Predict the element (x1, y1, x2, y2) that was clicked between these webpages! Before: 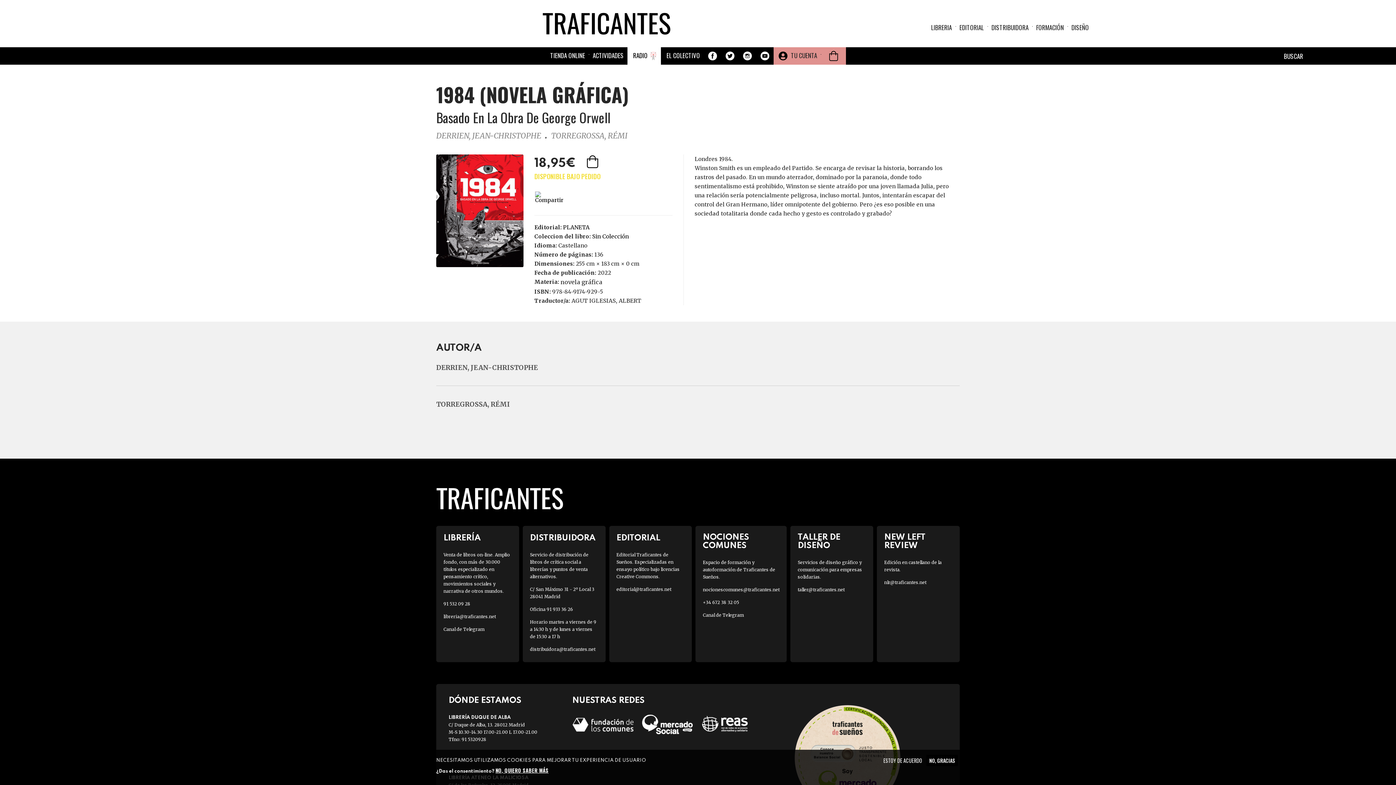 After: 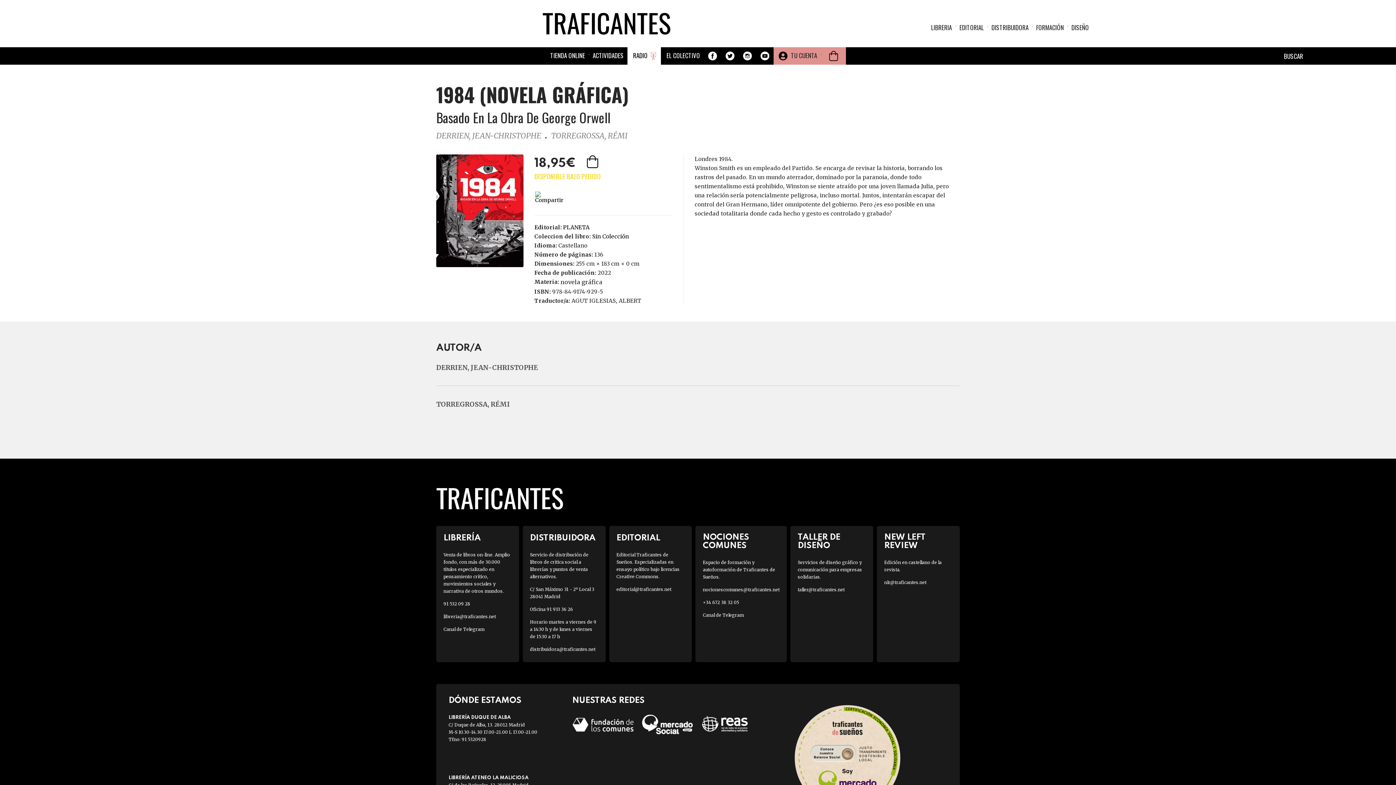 Action: label: NO, GRACIAS bbox: (926, 755, 958, 766)